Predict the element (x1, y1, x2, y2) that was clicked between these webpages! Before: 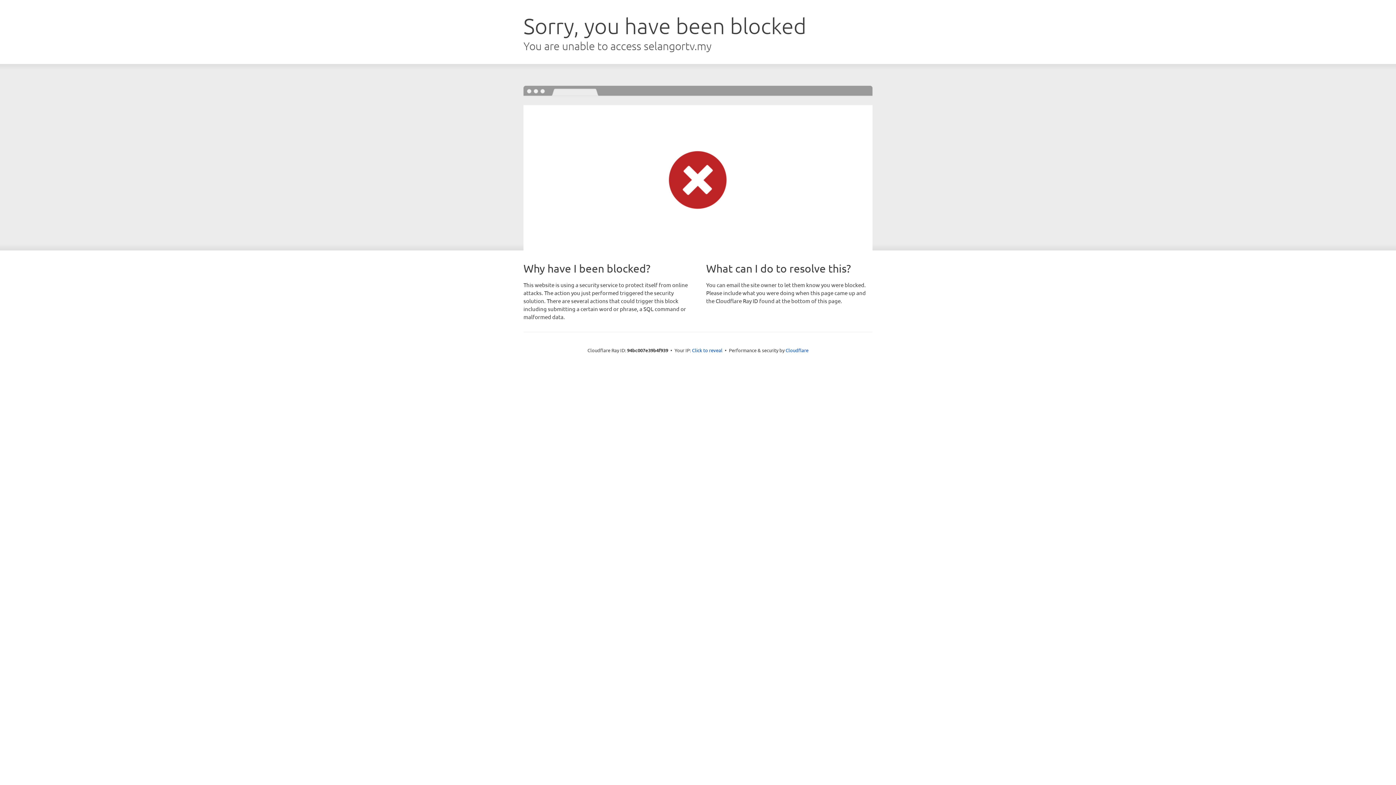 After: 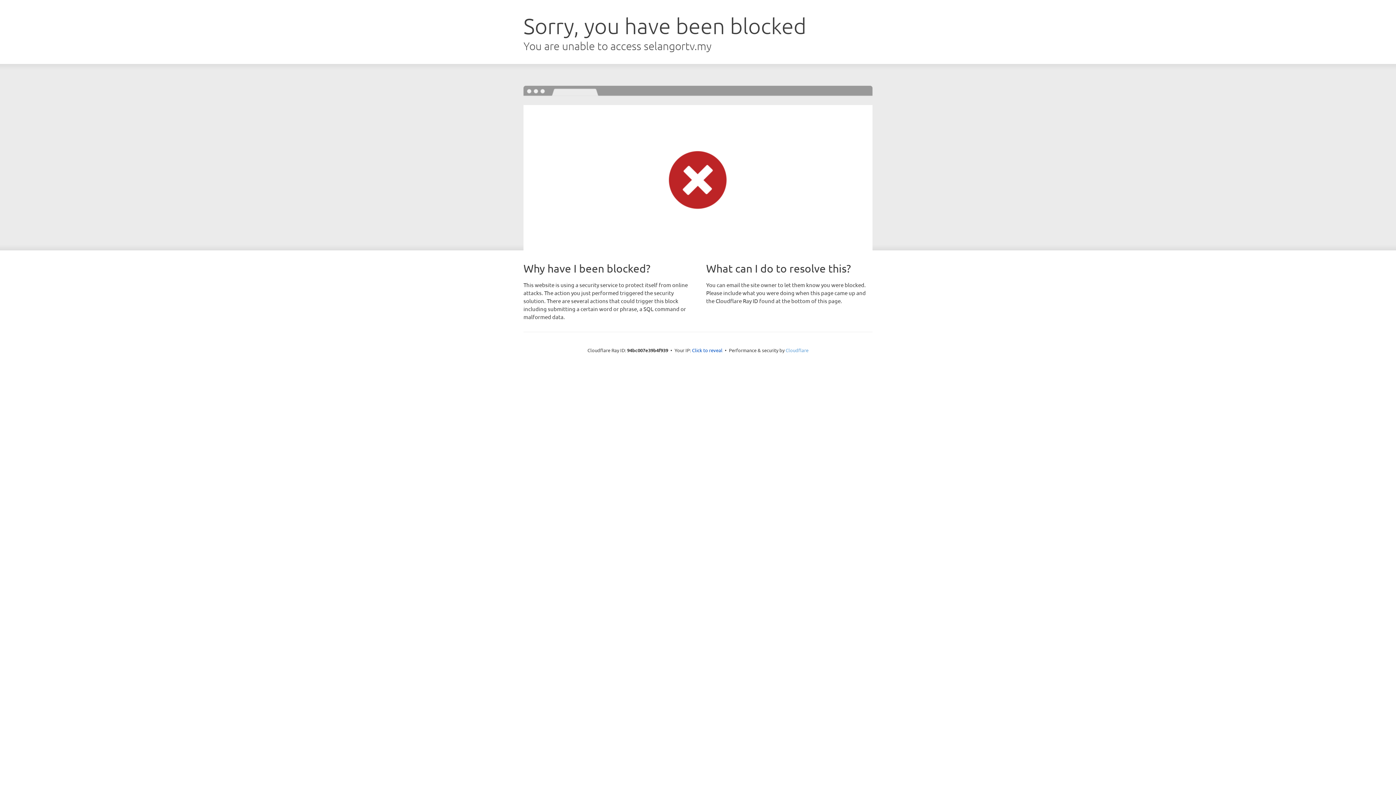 Action: bbox: (785, 347, 808, 353) label: Cloudflare